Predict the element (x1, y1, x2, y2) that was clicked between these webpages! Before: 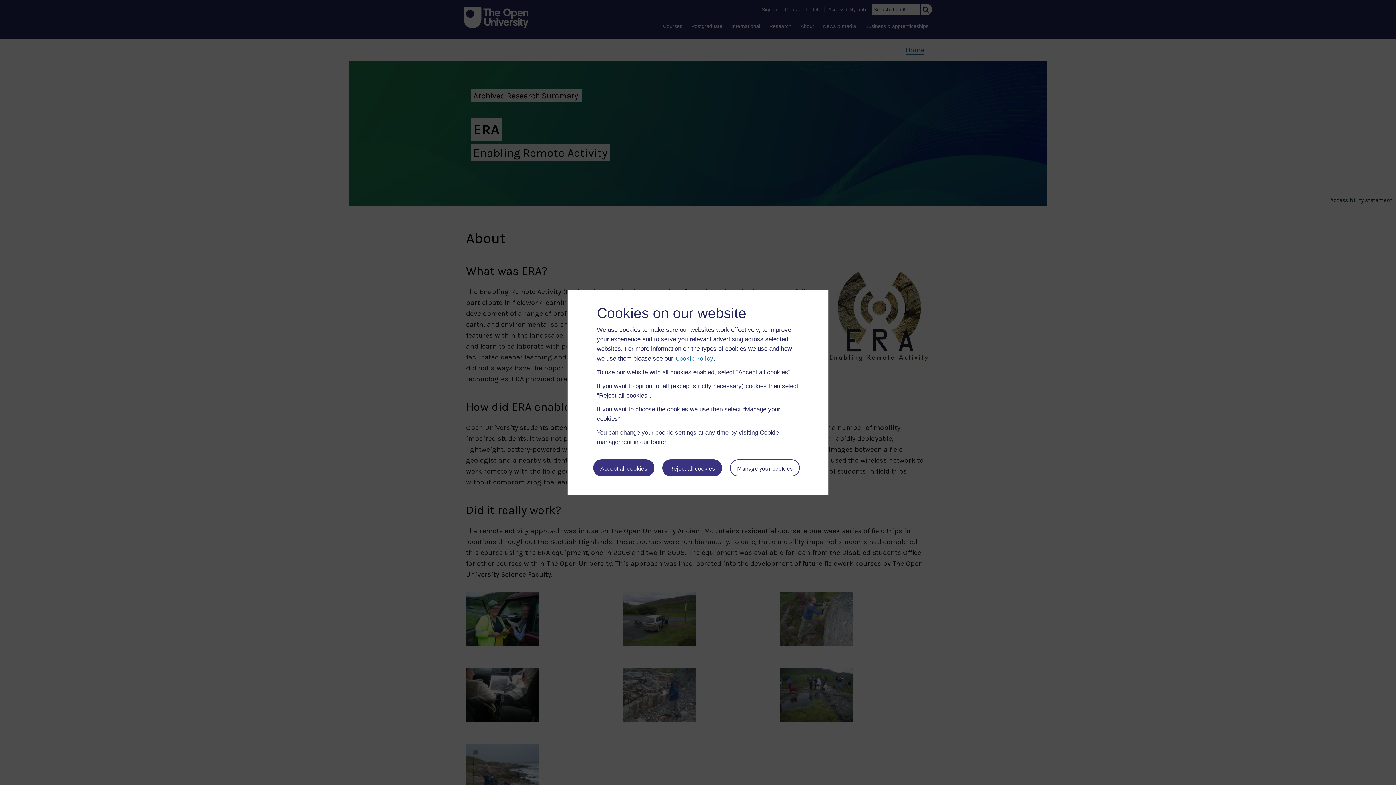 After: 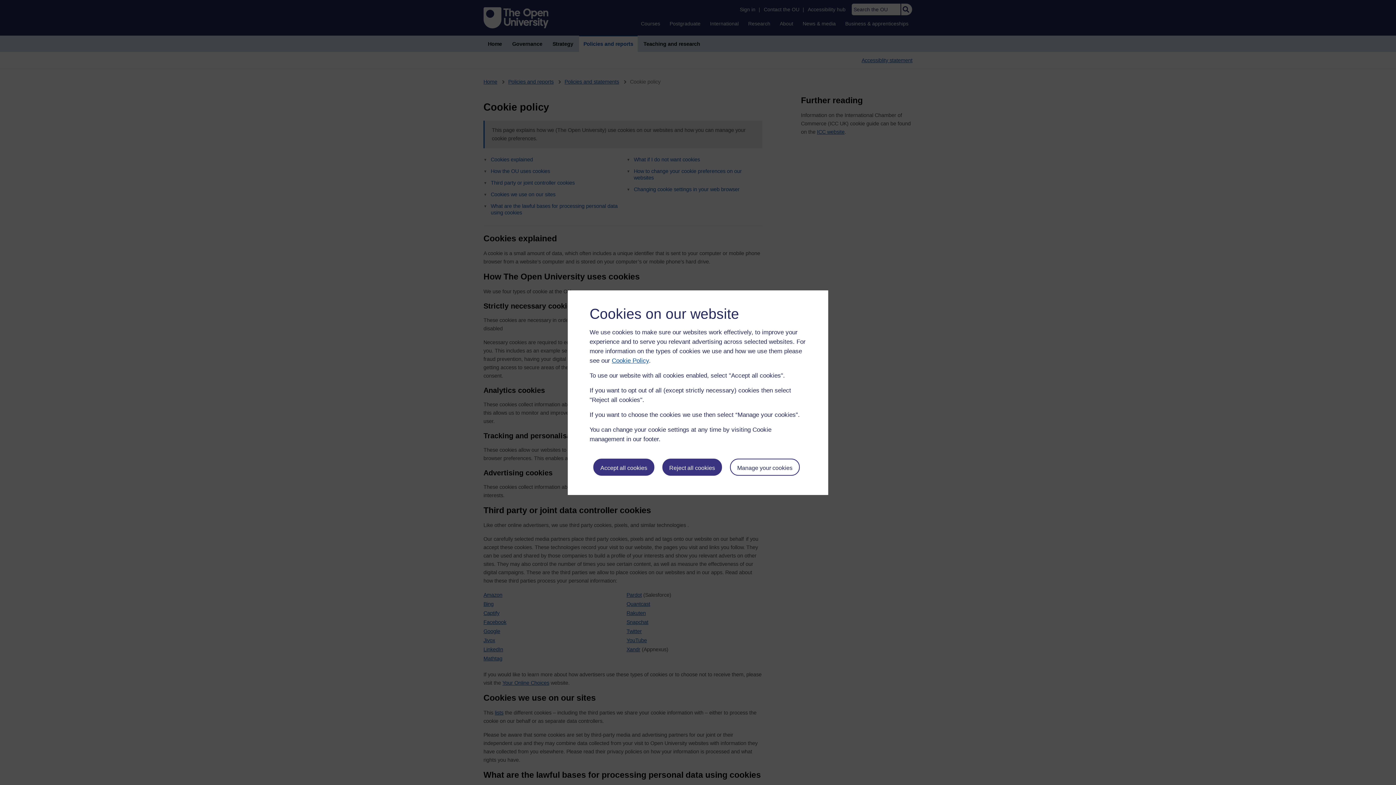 Action: bbox: (675, 352, 713, 364) label: Cookie Policy